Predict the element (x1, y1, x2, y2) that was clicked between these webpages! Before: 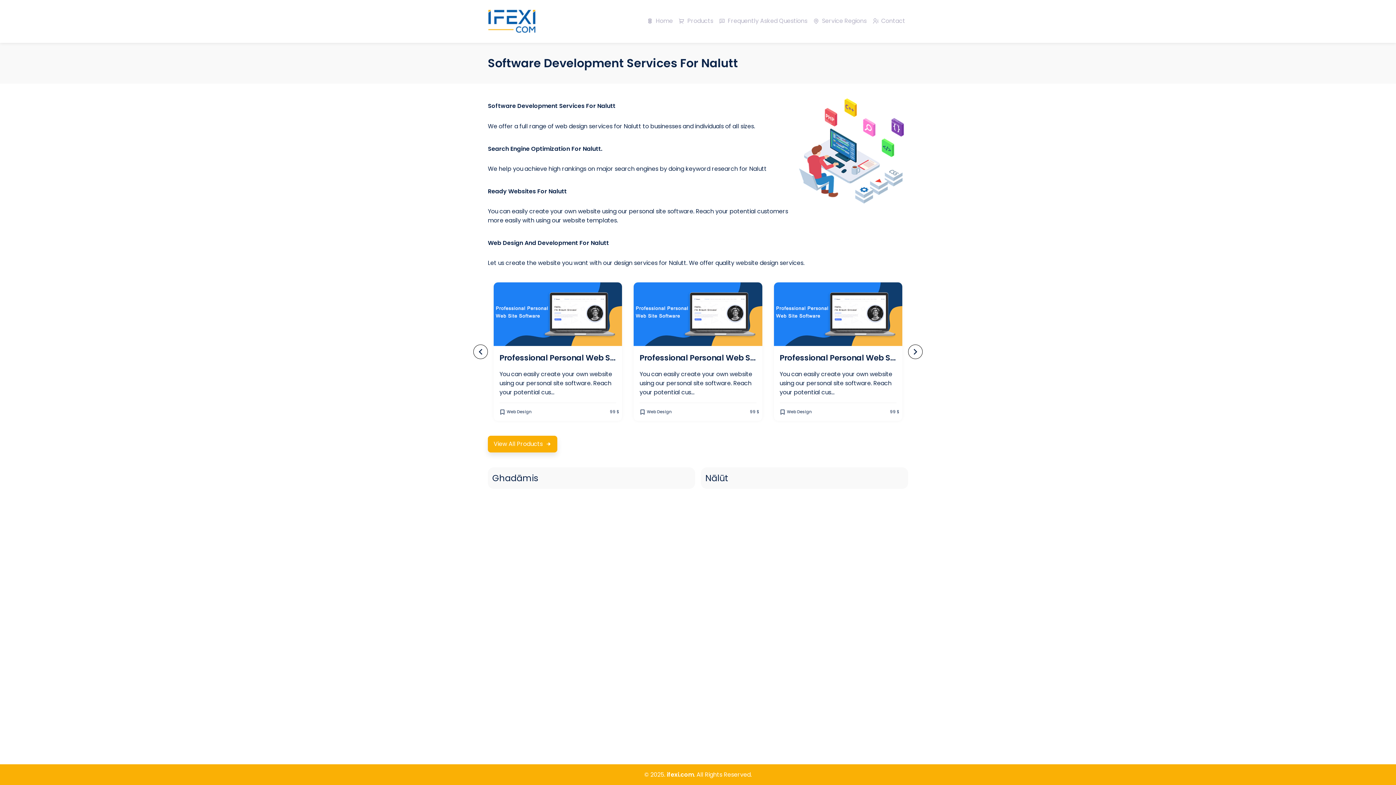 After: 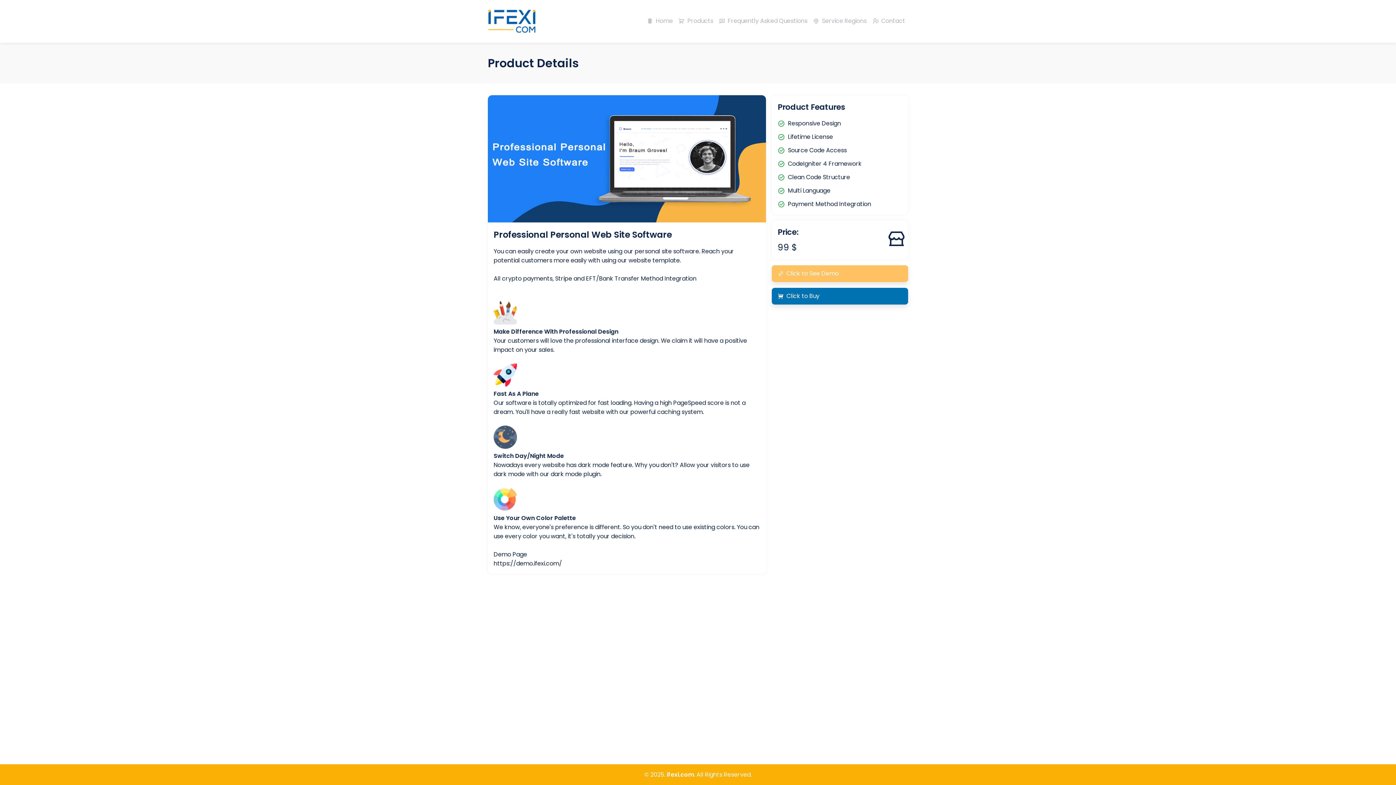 Action: bbox: (493, 282, 622, 421) label: Professional Personal Web Site Software

You can easily create your own website using our personal site software. Reach your potential cus...

Web Design
99 $